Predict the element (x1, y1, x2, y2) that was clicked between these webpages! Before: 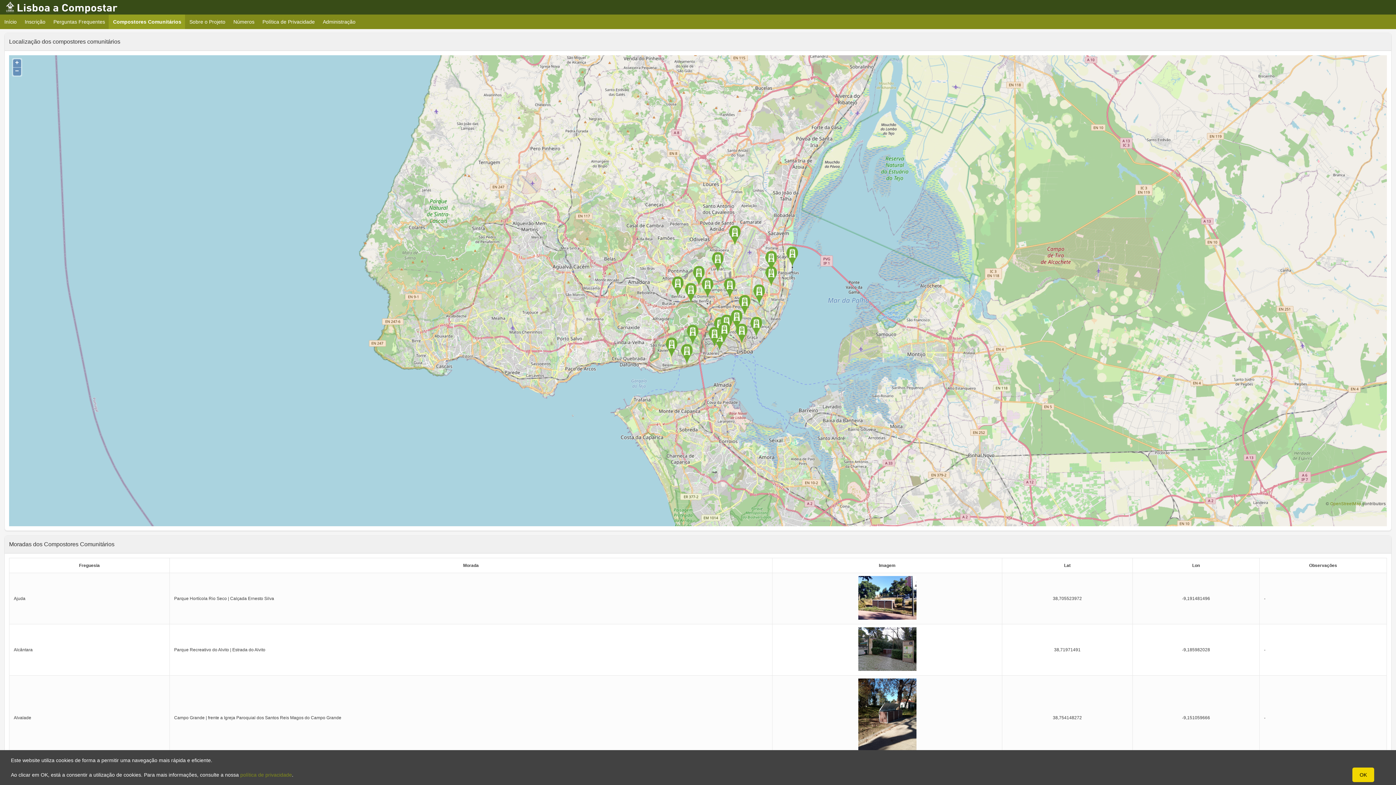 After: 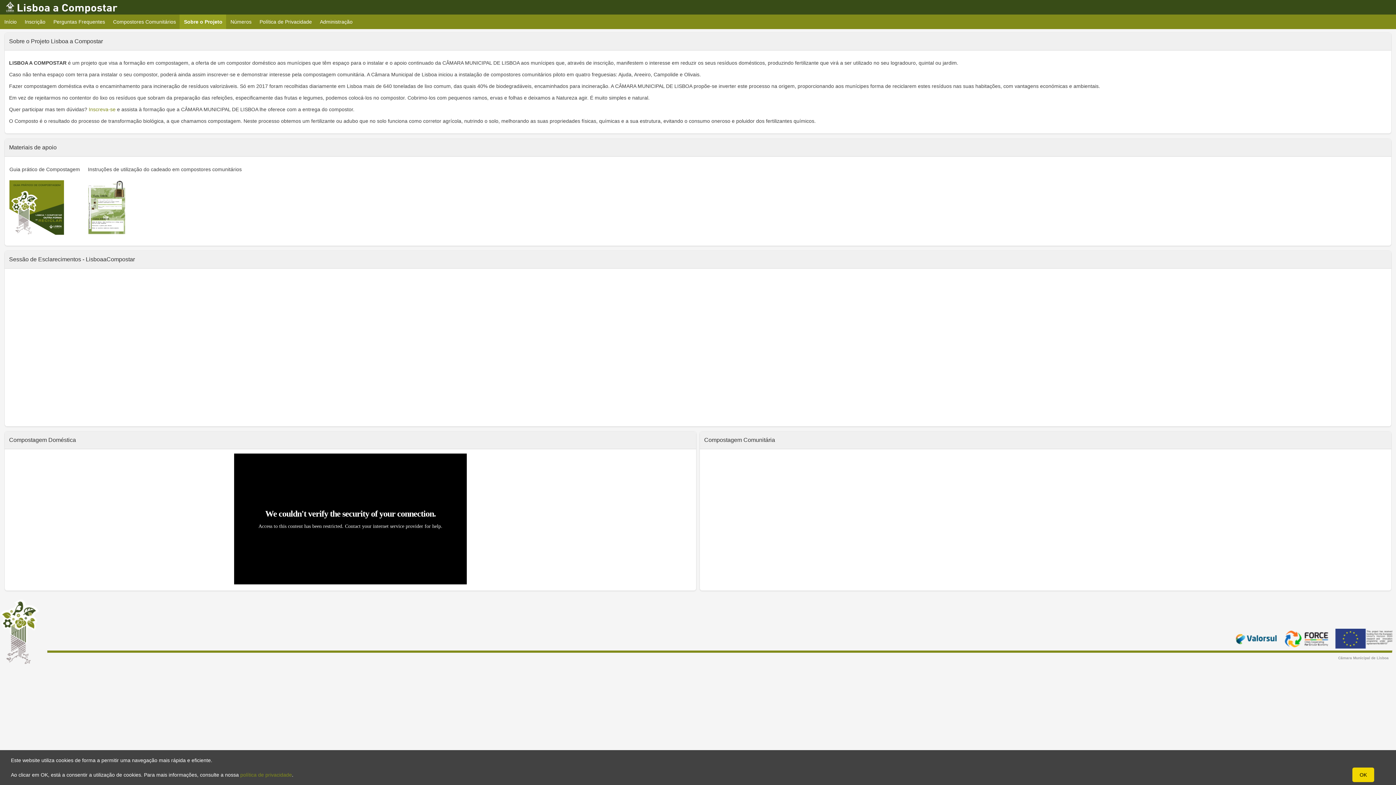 Action: bbox: (185, 14, 229, 29) label: Sobre o Projeto